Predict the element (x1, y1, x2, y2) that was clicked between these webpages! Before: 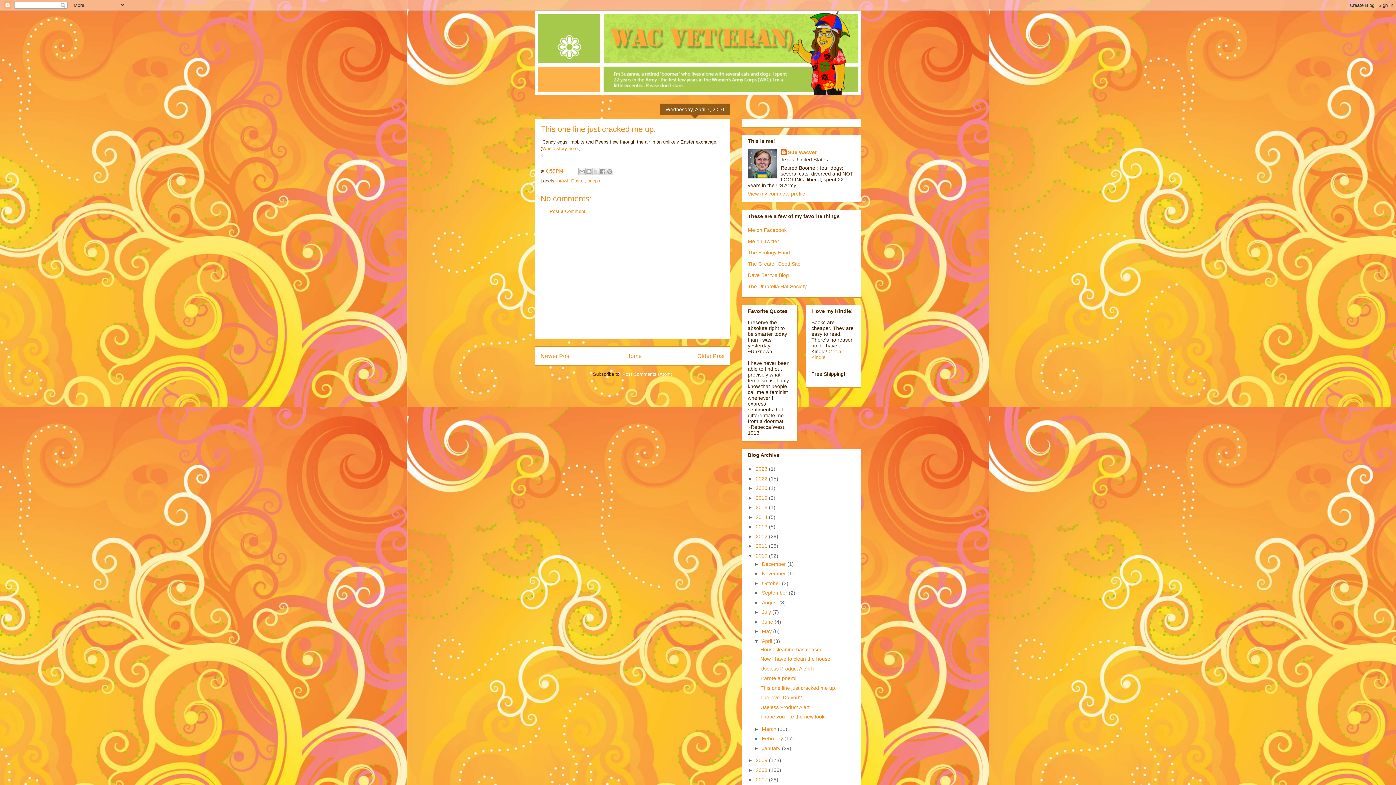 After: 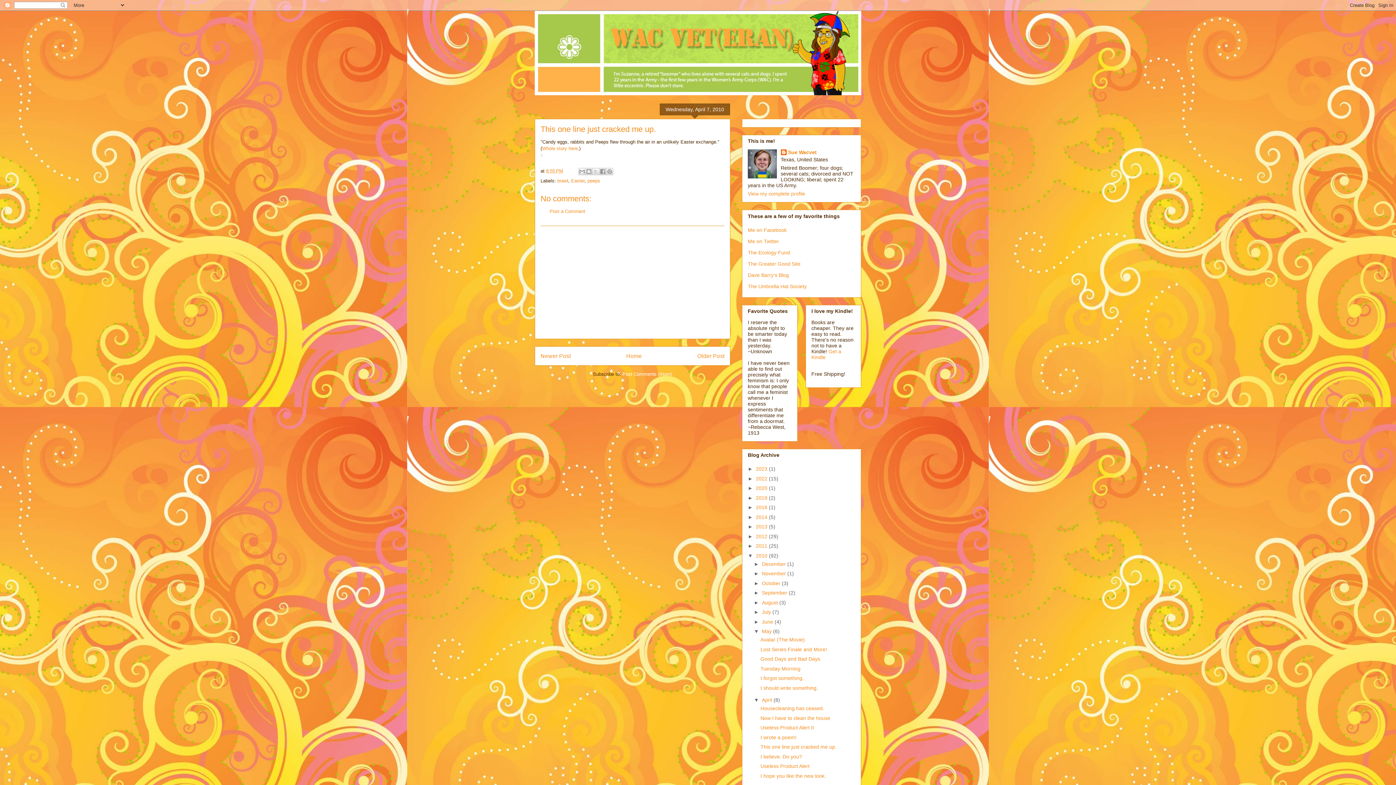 Action: label: ►   bbox: (754, 628, 762, 634)